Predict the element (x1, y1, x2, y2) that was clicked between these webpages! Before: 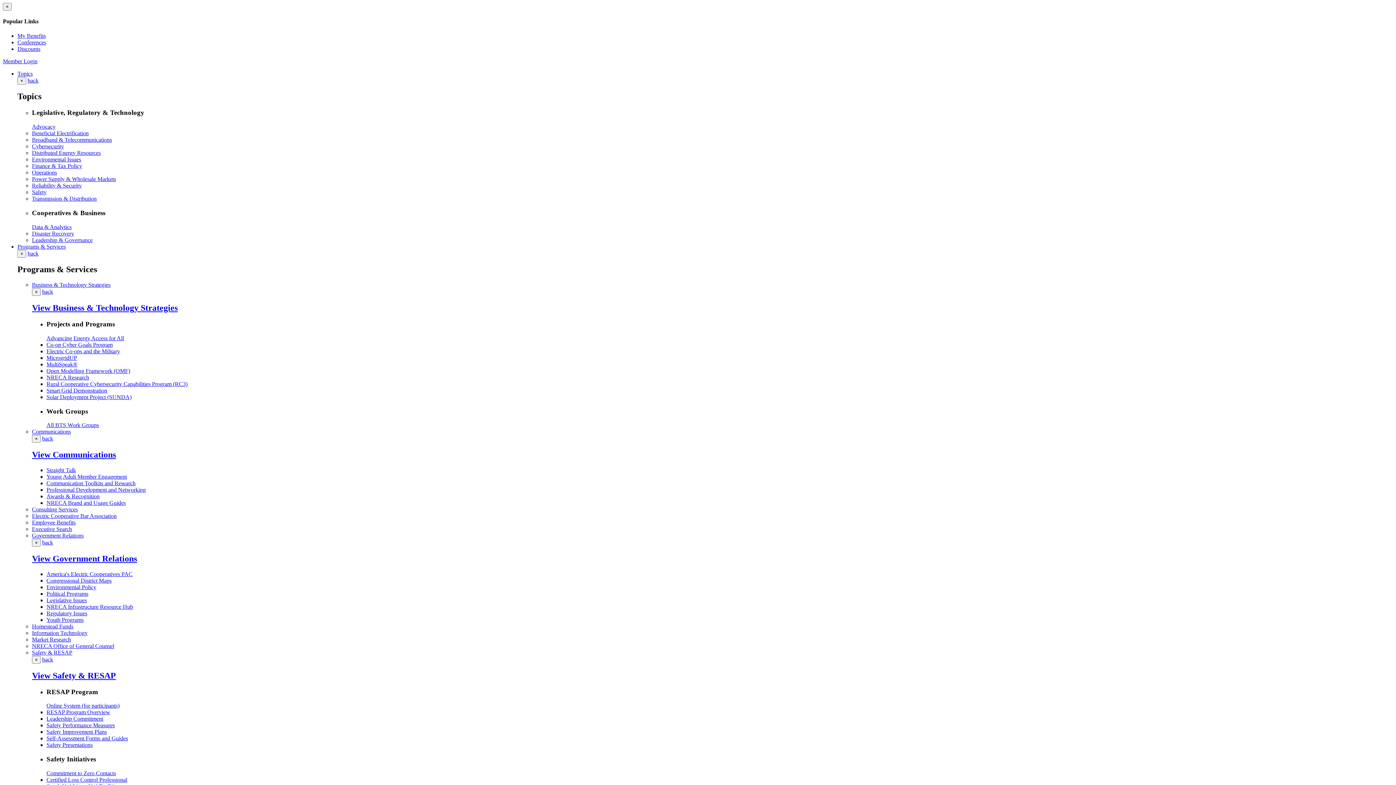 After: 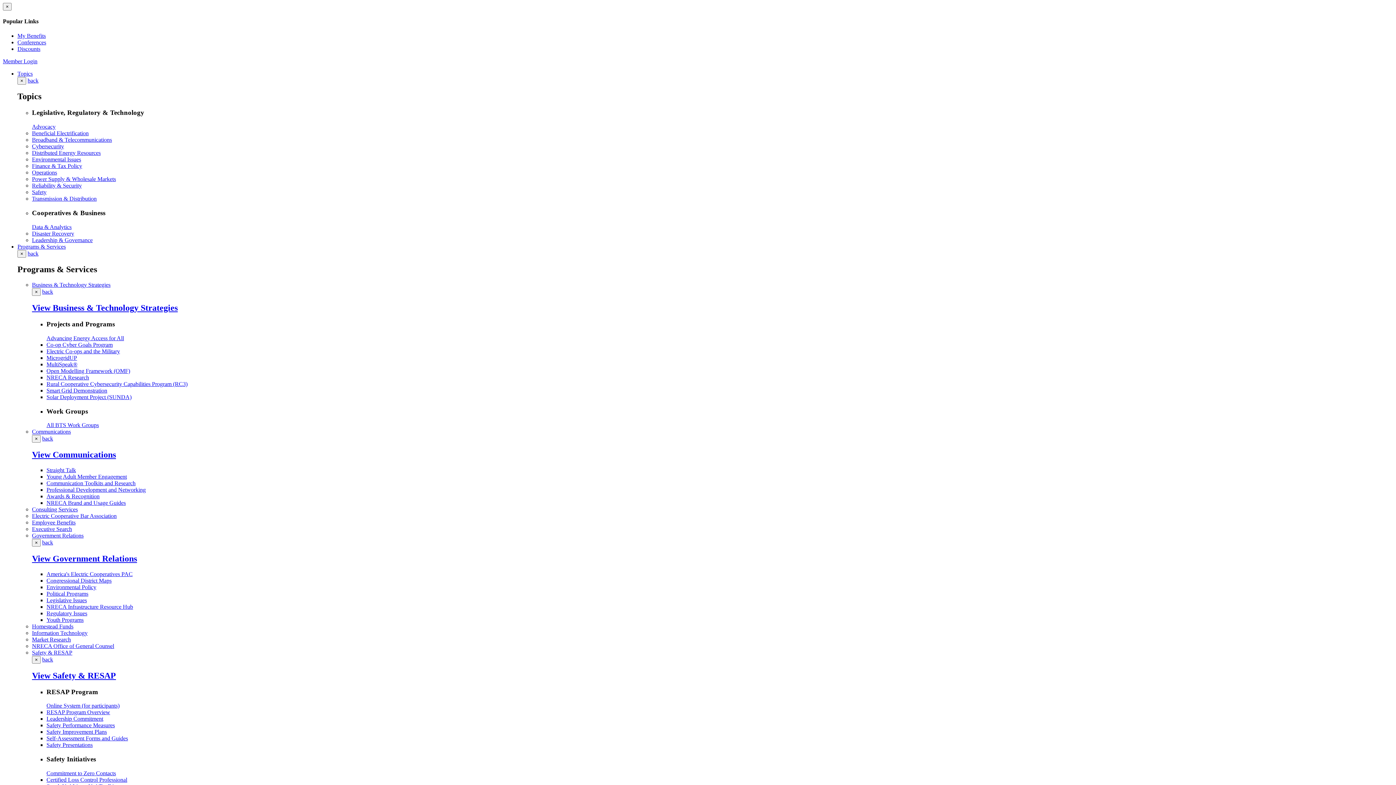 Action: bbox: (32, 195, 96, 201) label: Transmission & Distribution